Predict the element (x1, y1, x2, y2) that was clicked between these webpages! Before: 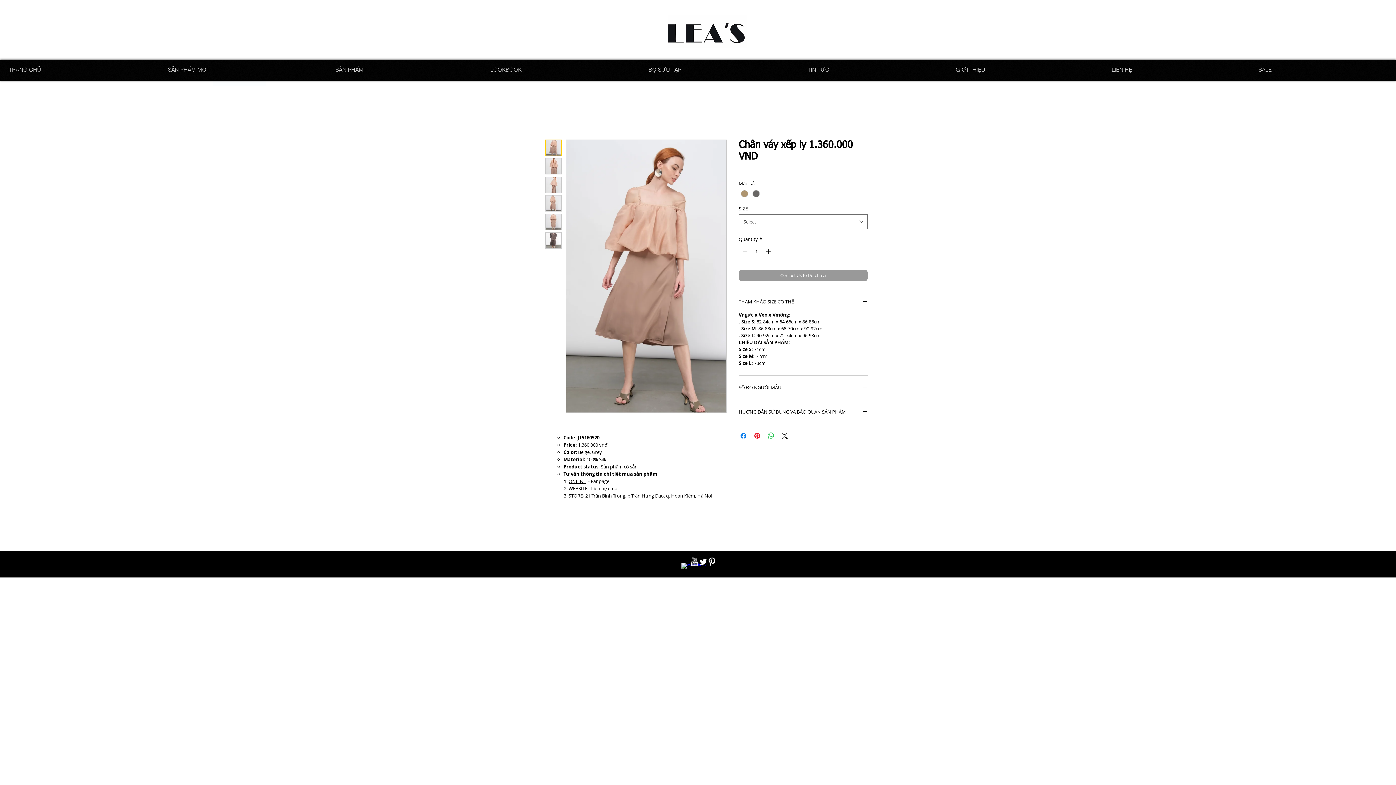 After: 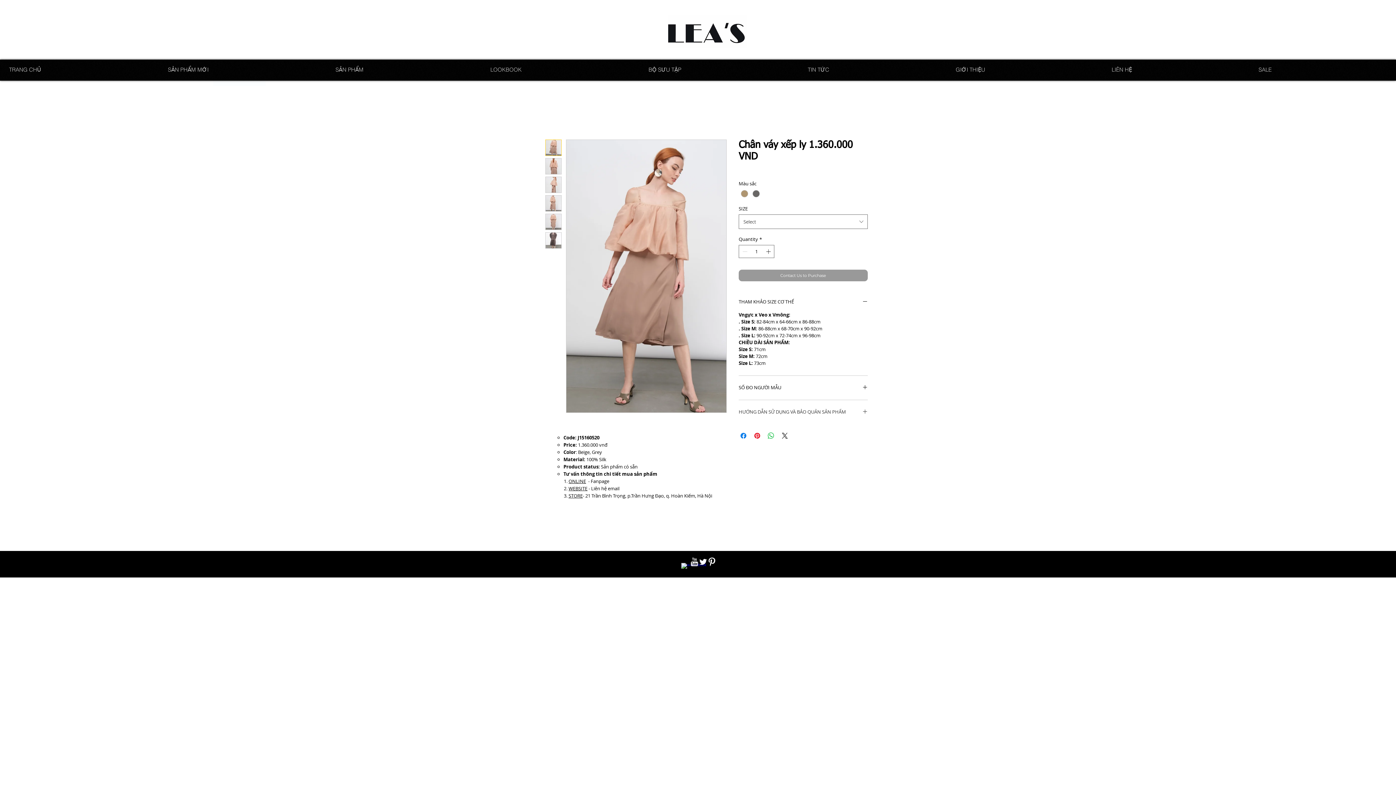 Action: label: HƯỚNG DẪN SỬ DỤNG VÀ BẢO QUẢN SẢN PHẨM bbox: (738, 408, 868, 415)